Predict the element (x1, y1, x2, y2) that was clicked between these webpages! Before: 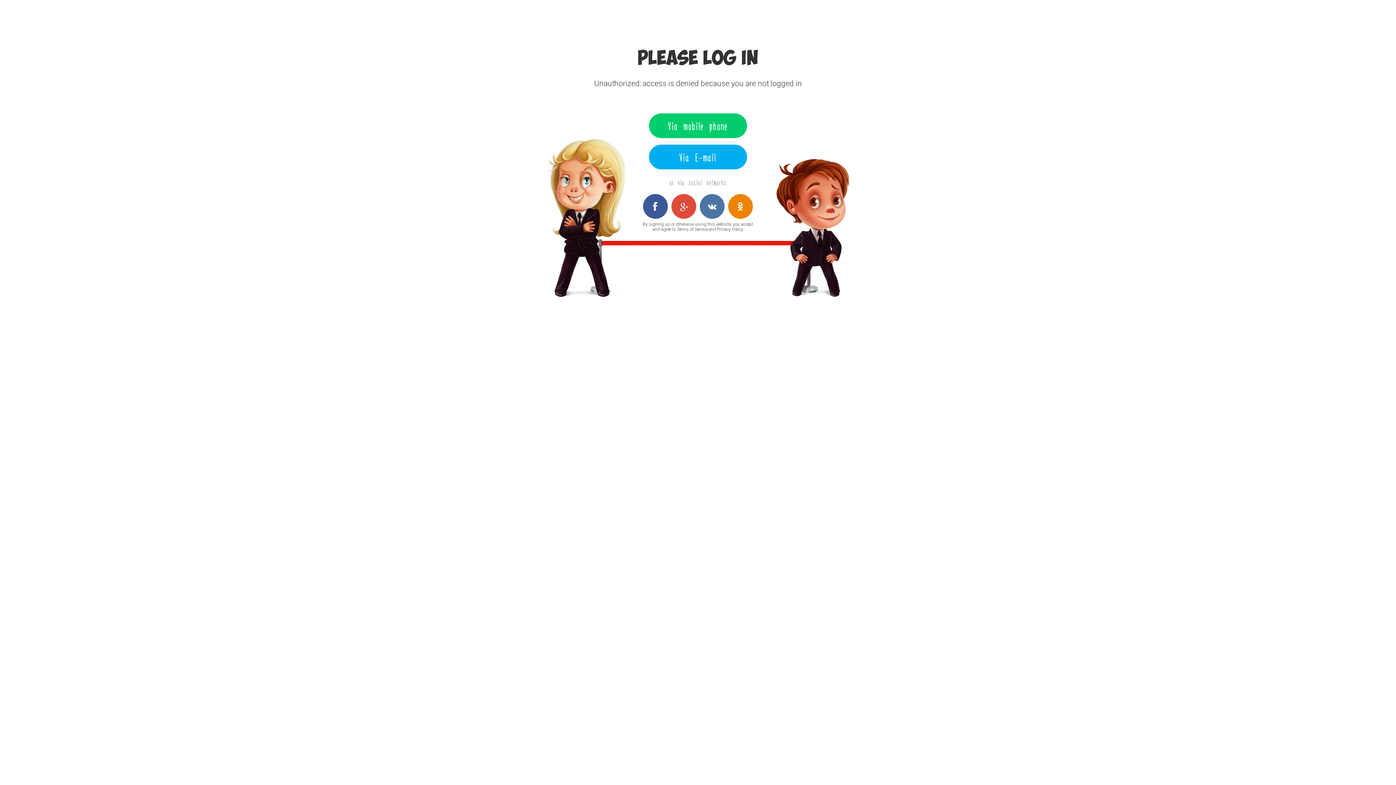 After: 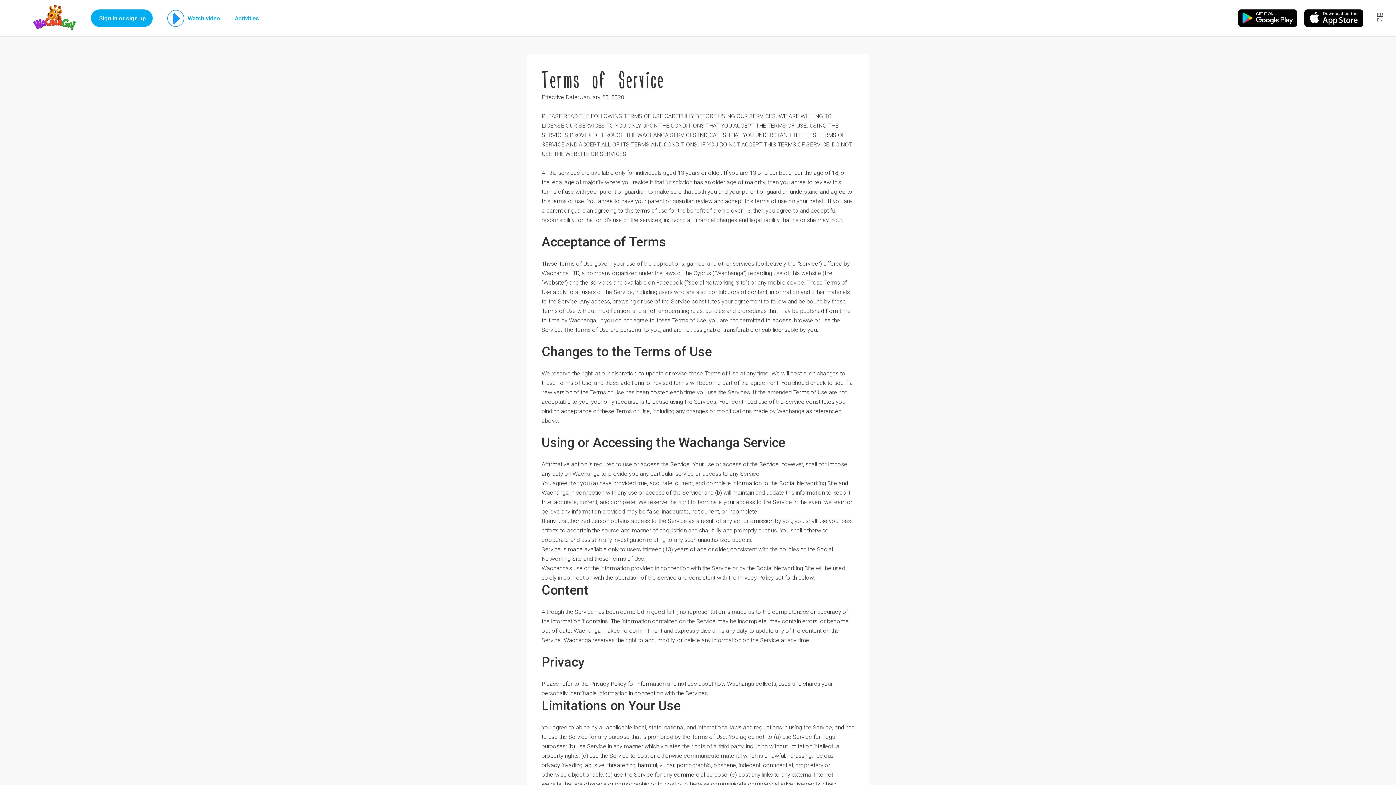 Action: label: Terms of Service bbox: (676, 226, 707, 232)